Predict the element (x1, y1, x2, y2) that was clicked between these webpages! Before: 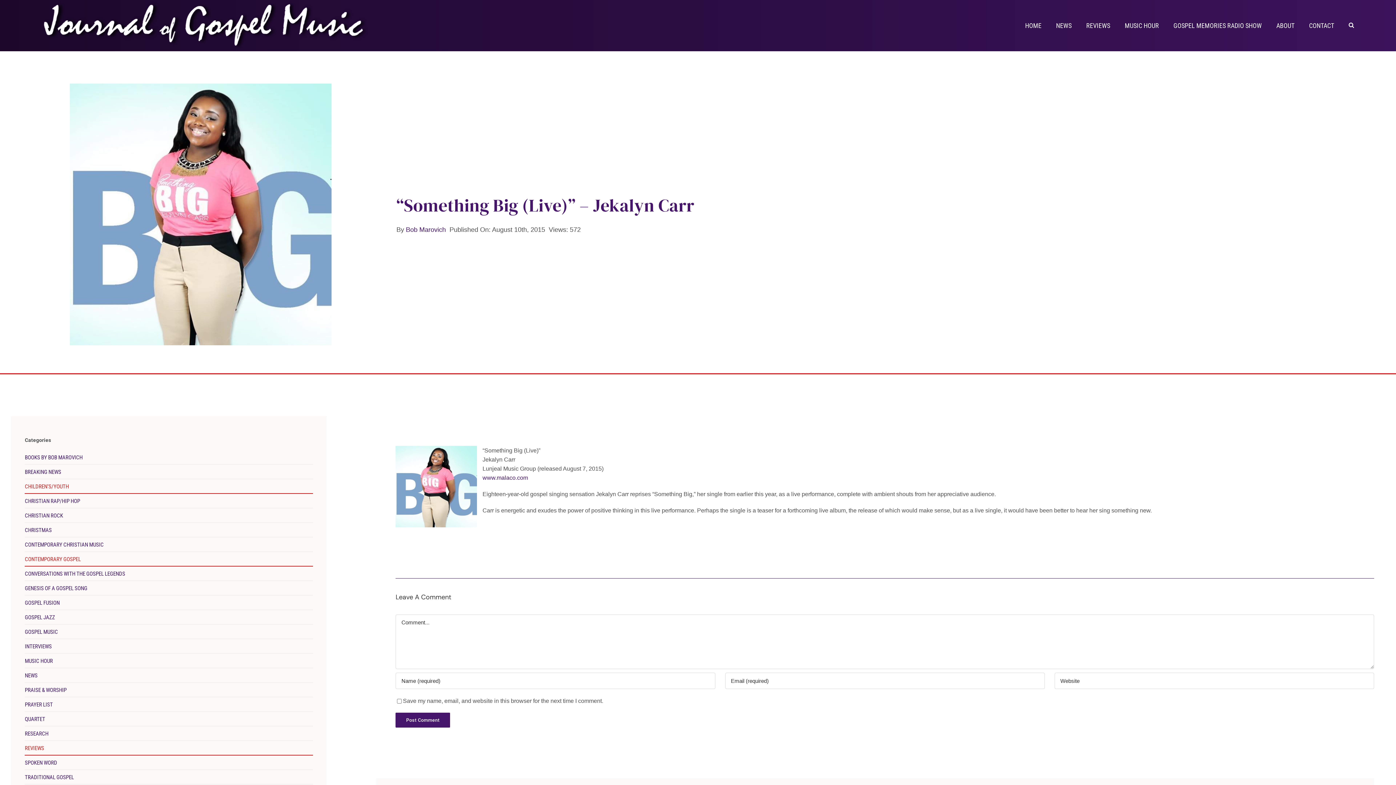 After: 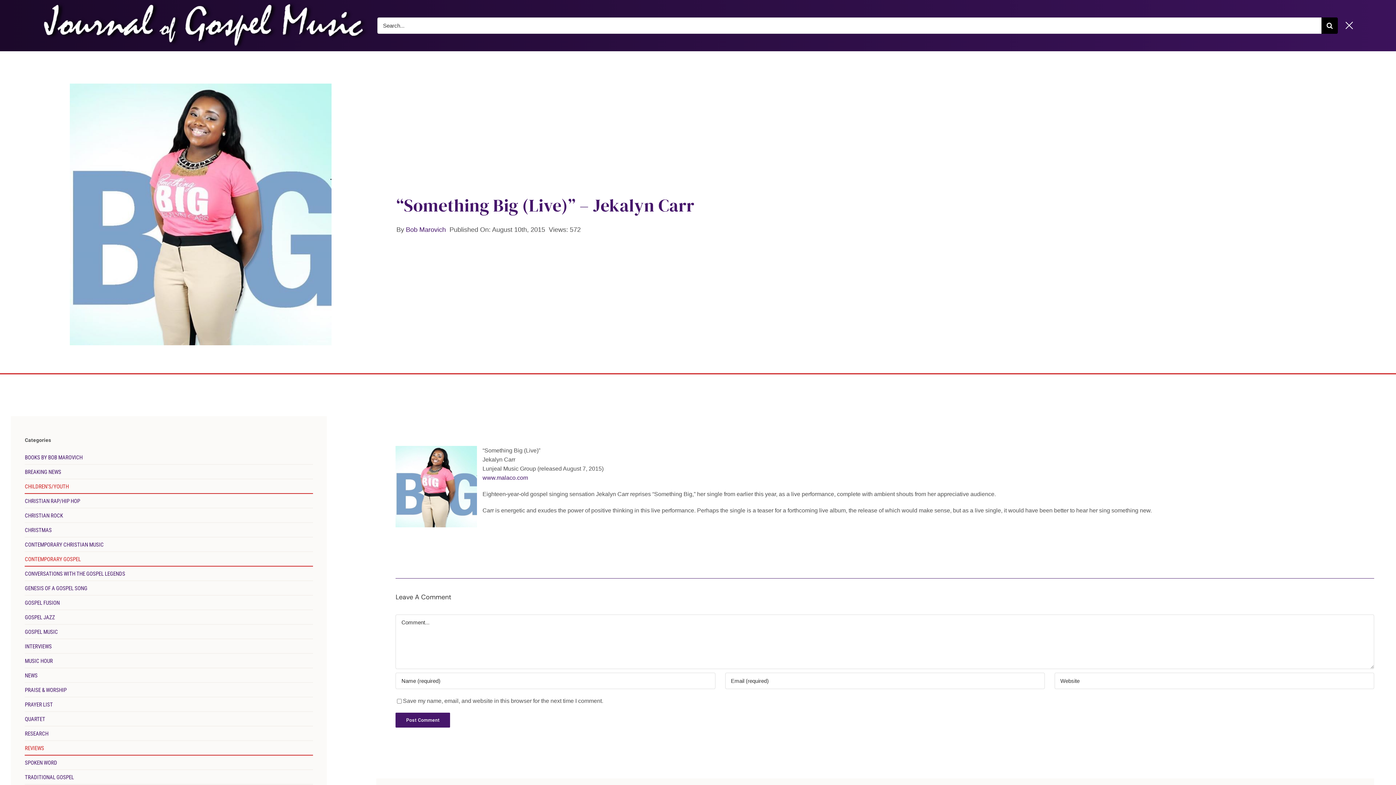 Action: bbox: (1349, 12, 1354, 37) label: Search